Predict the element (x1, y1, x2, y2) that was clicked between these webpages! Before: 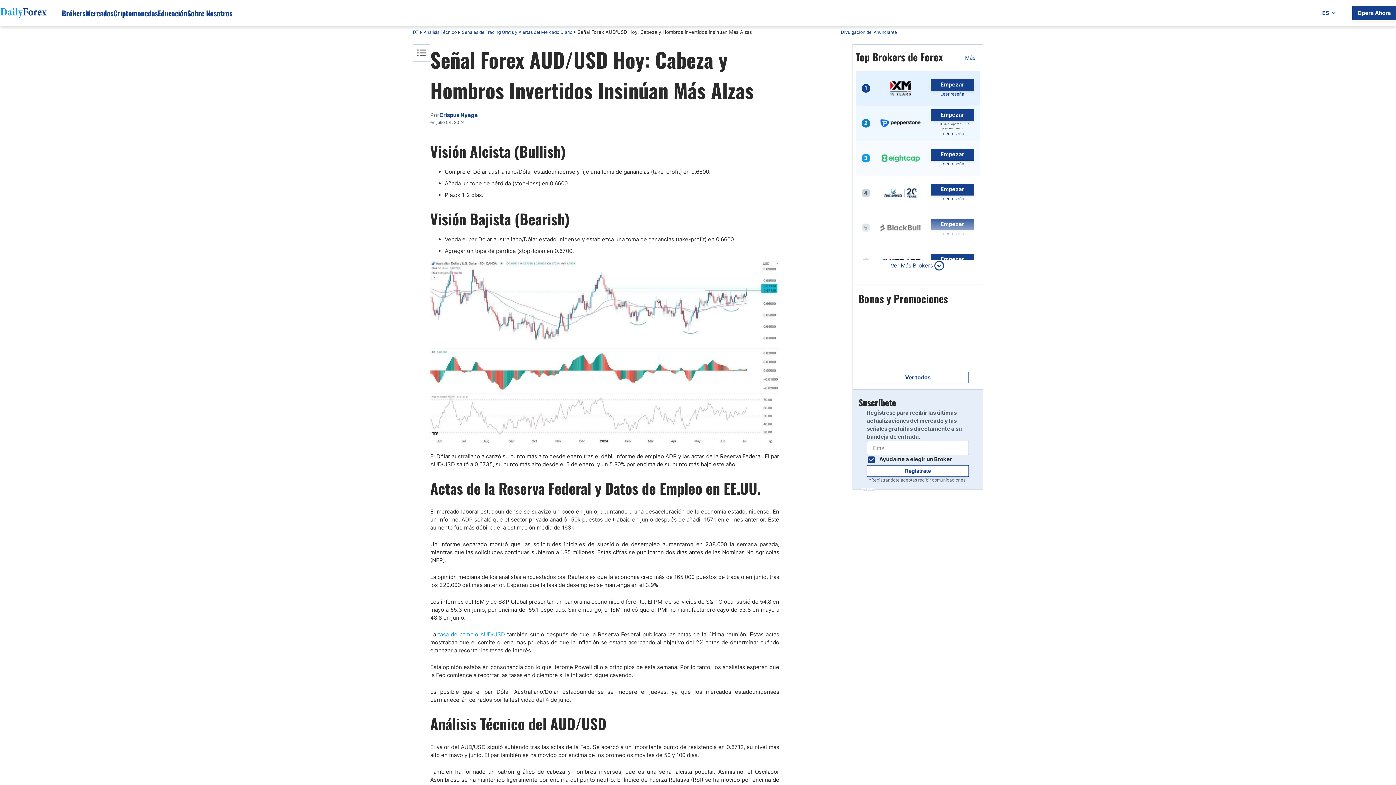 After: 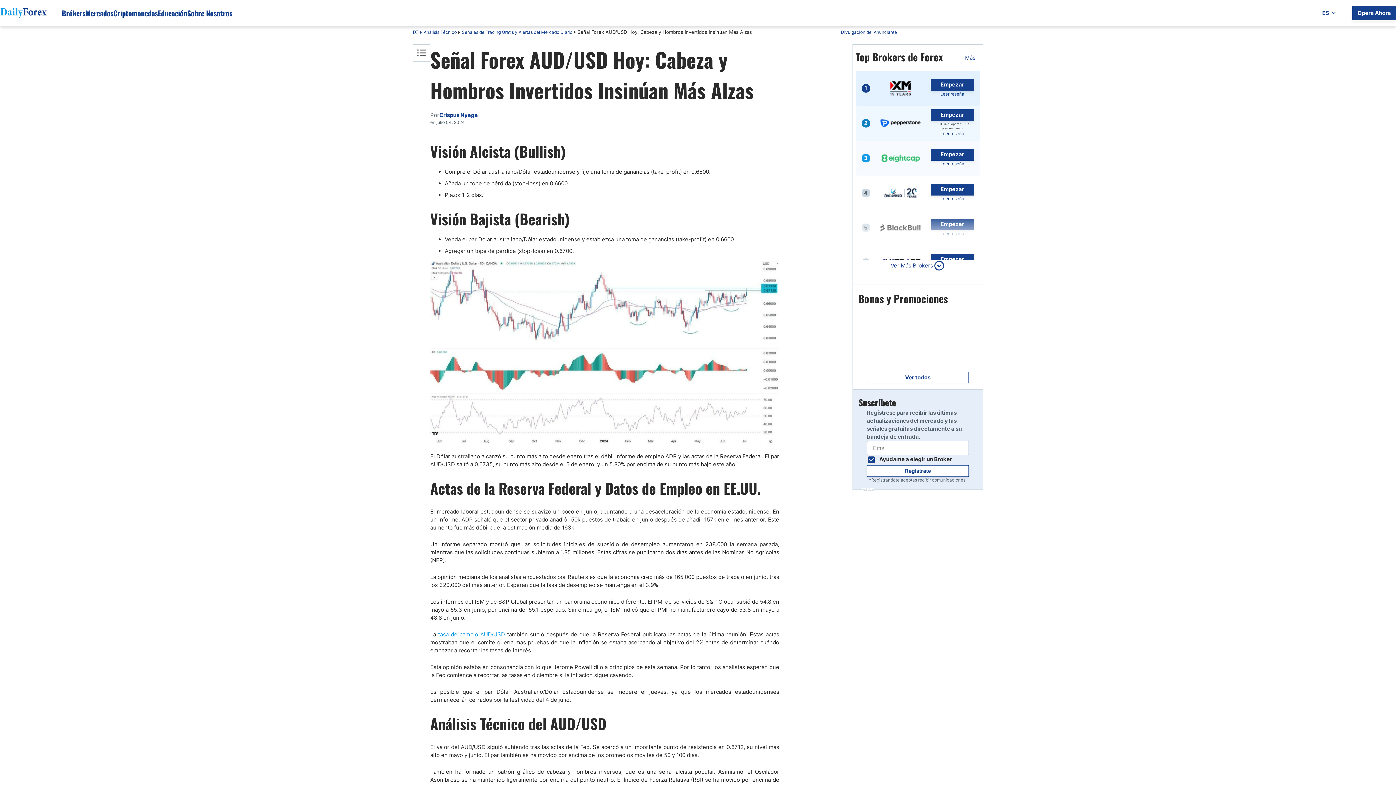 Action: bbox: (880, 81, 920, 95)